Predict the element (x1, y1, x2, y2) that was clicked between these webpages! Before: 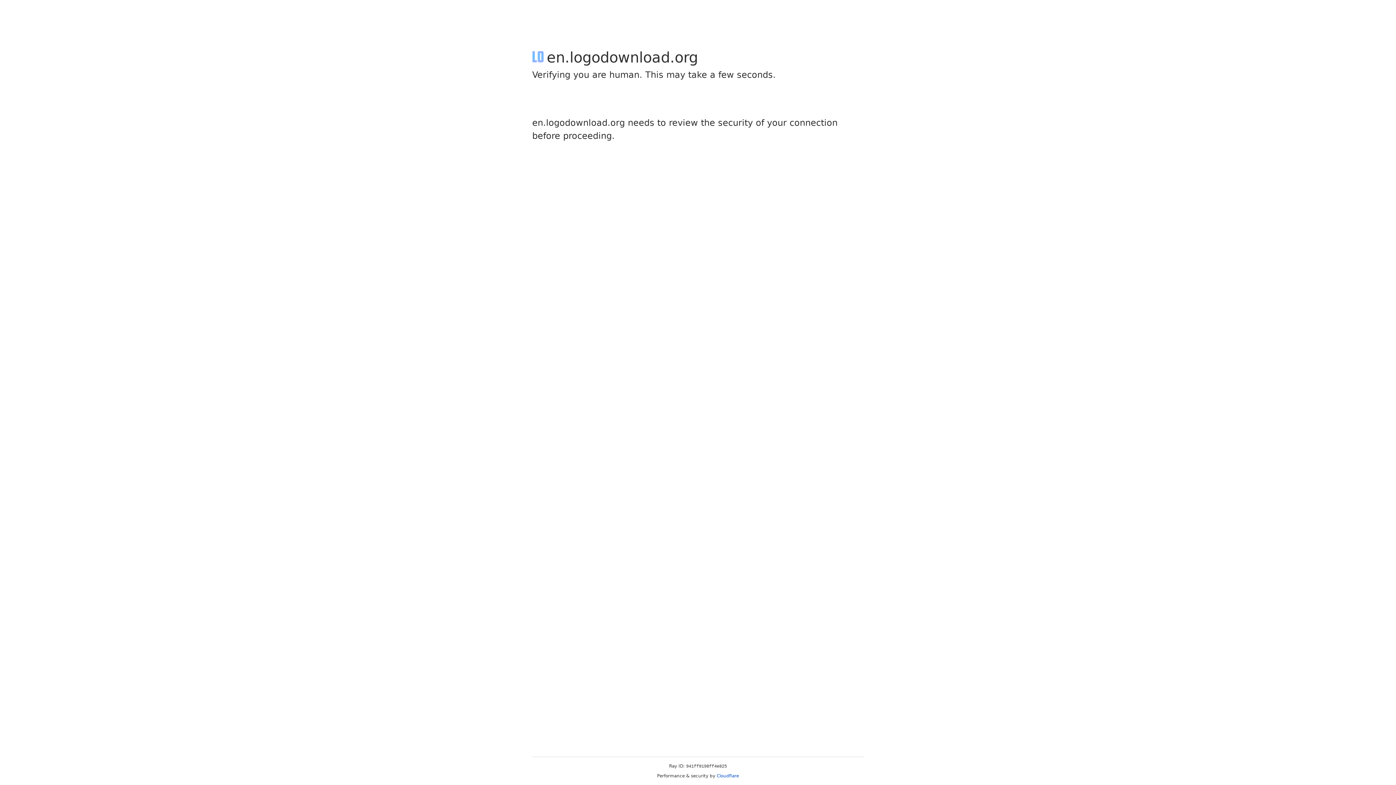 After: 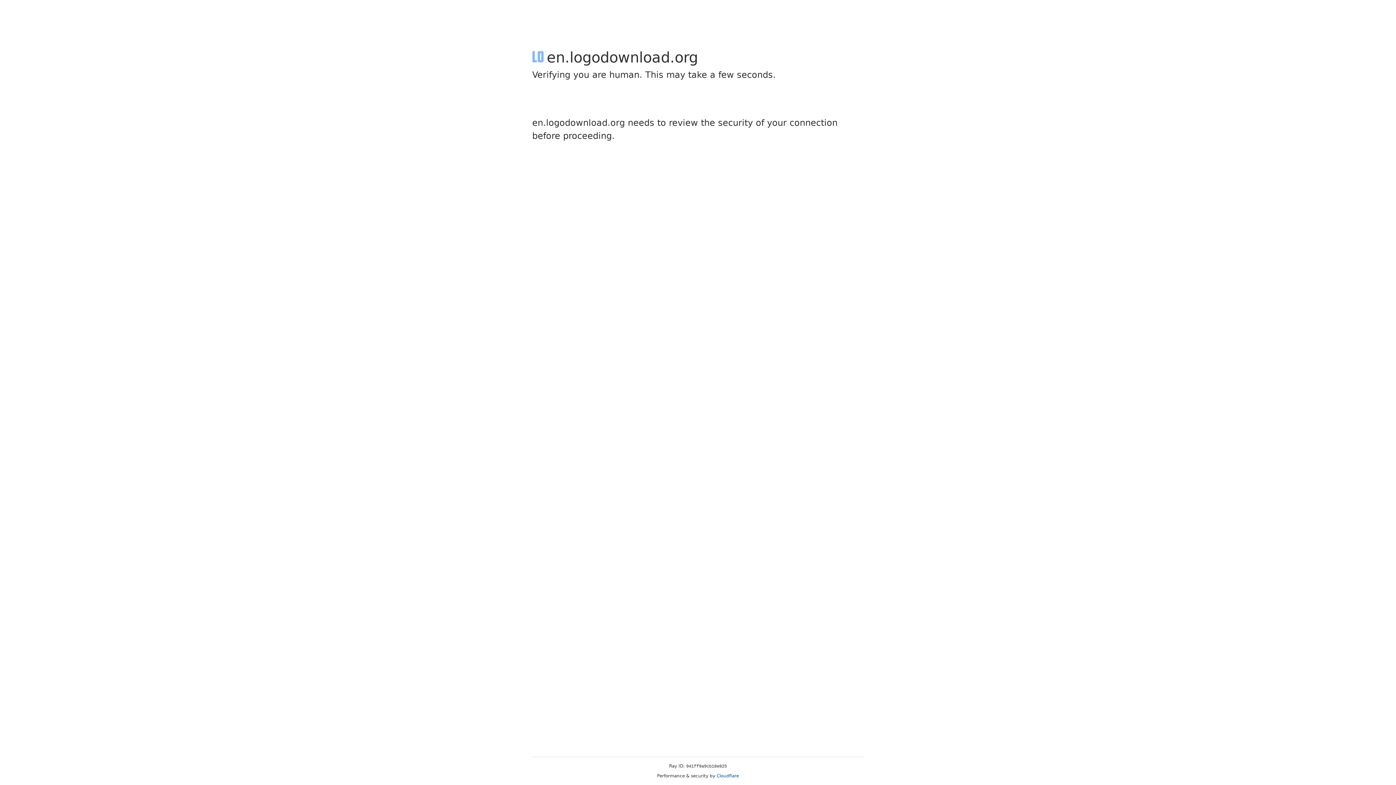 Action: label: Cloudflare bbox: (716, 773, 739, 778)